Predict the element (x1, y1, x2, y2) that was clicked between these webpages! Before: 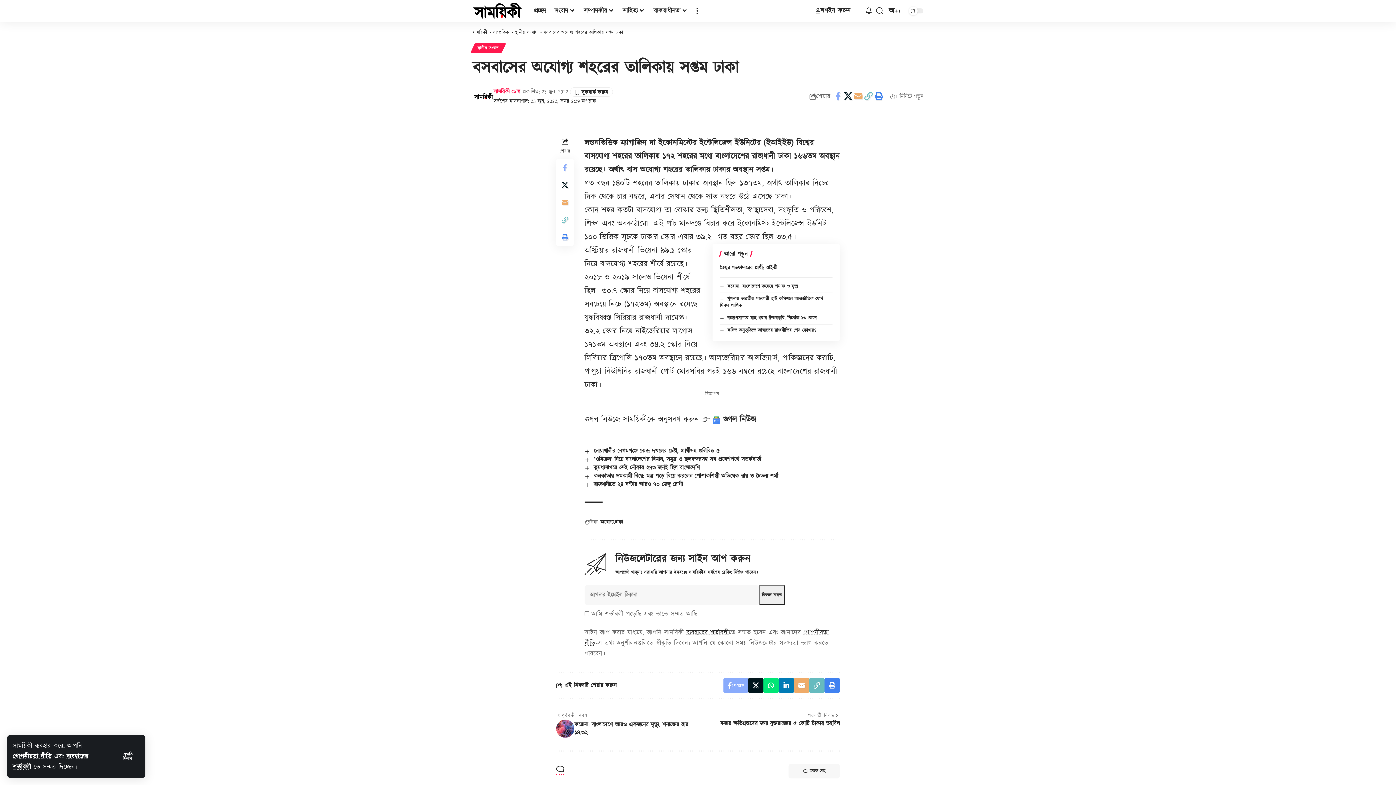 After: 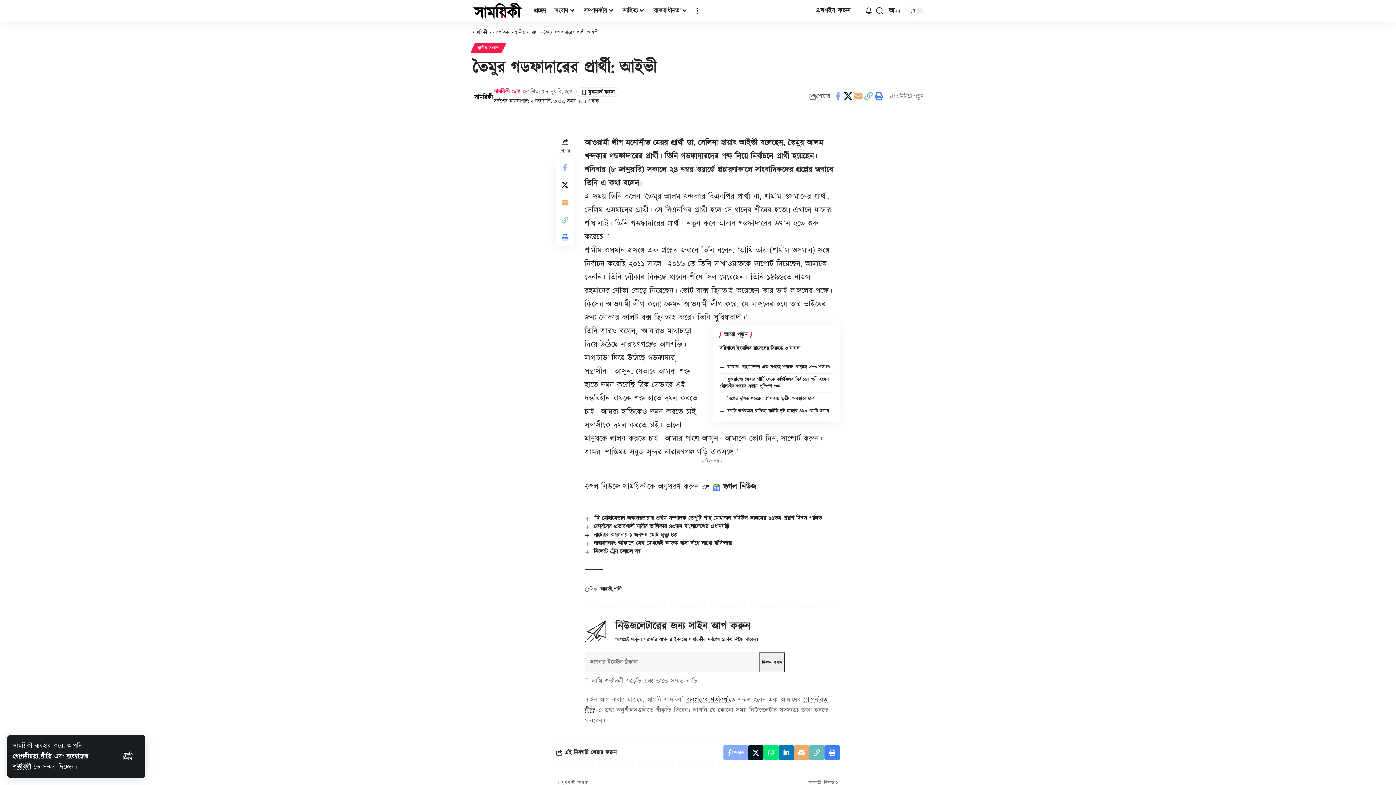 Action: label: তৈমুর গডফাদারের প্রার্থী: আইভী bbox: (720, 264, 777, 271)